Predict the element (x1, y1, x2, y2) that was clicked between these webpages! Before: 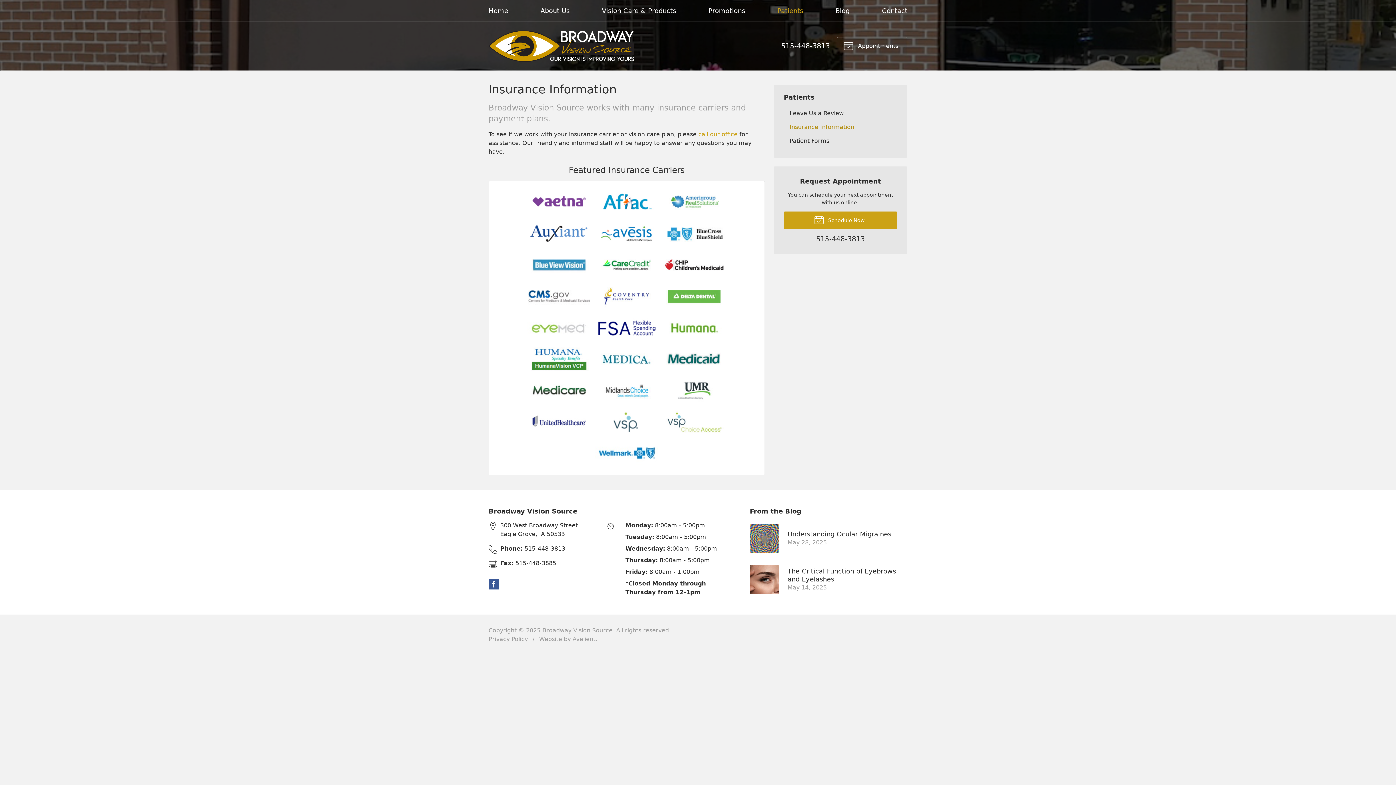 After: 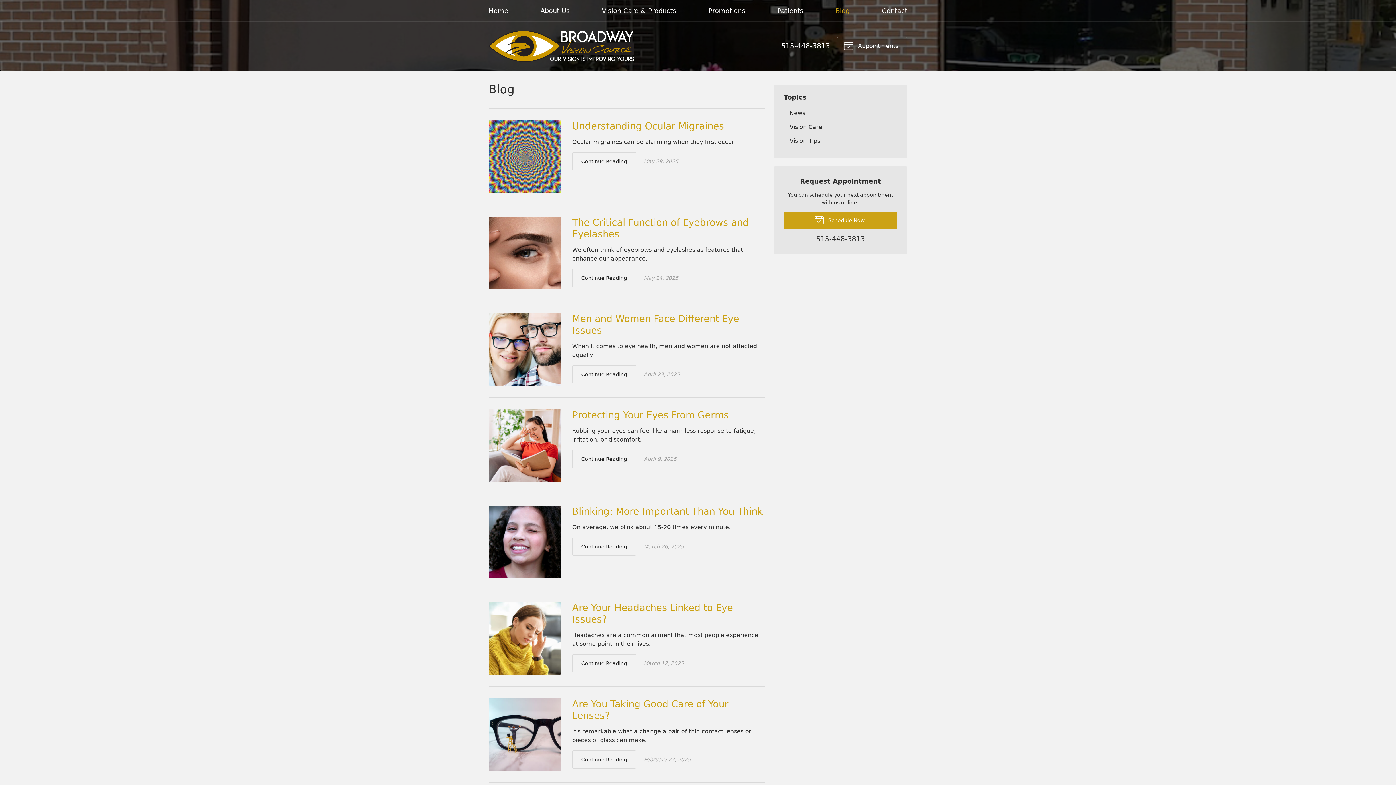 Action: label: Blog bbox: (835, 1, 849, 20)